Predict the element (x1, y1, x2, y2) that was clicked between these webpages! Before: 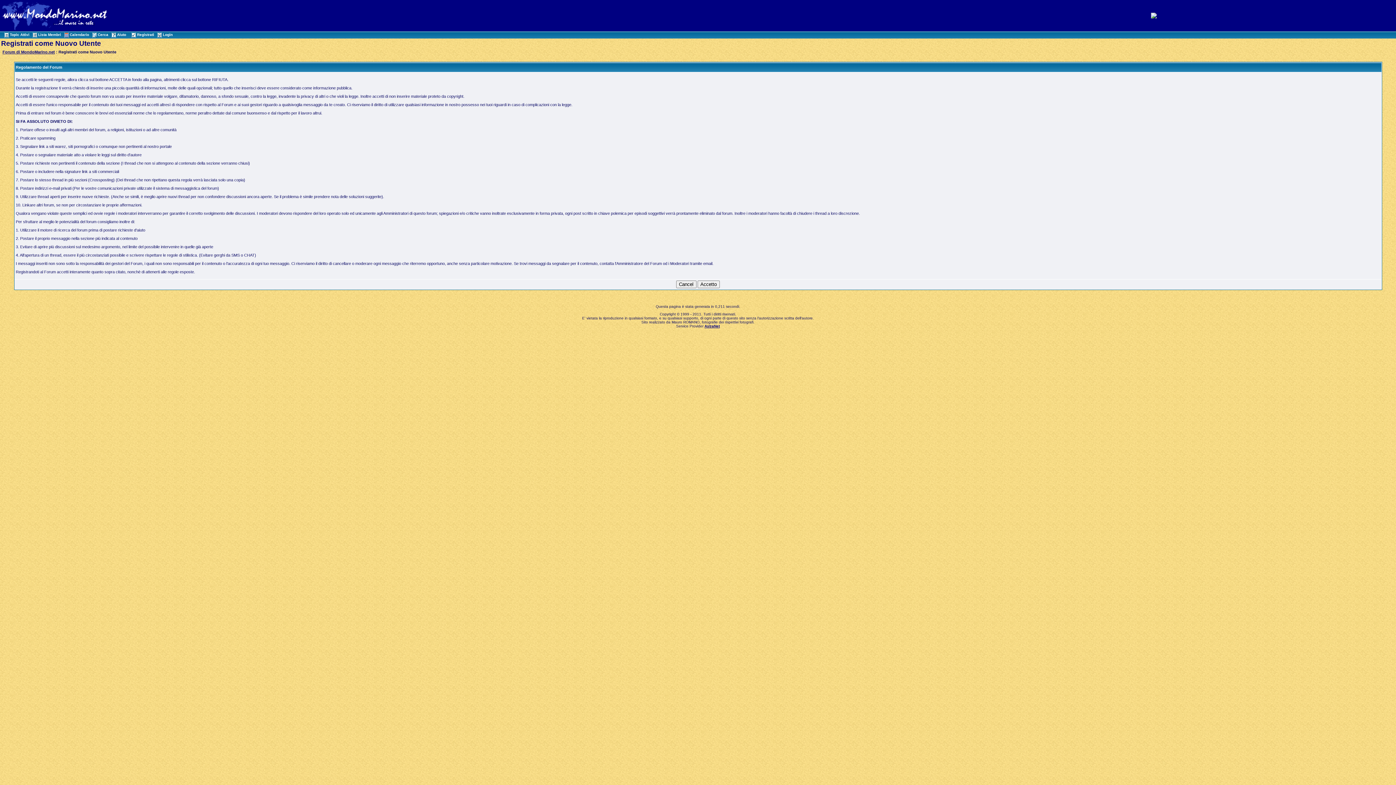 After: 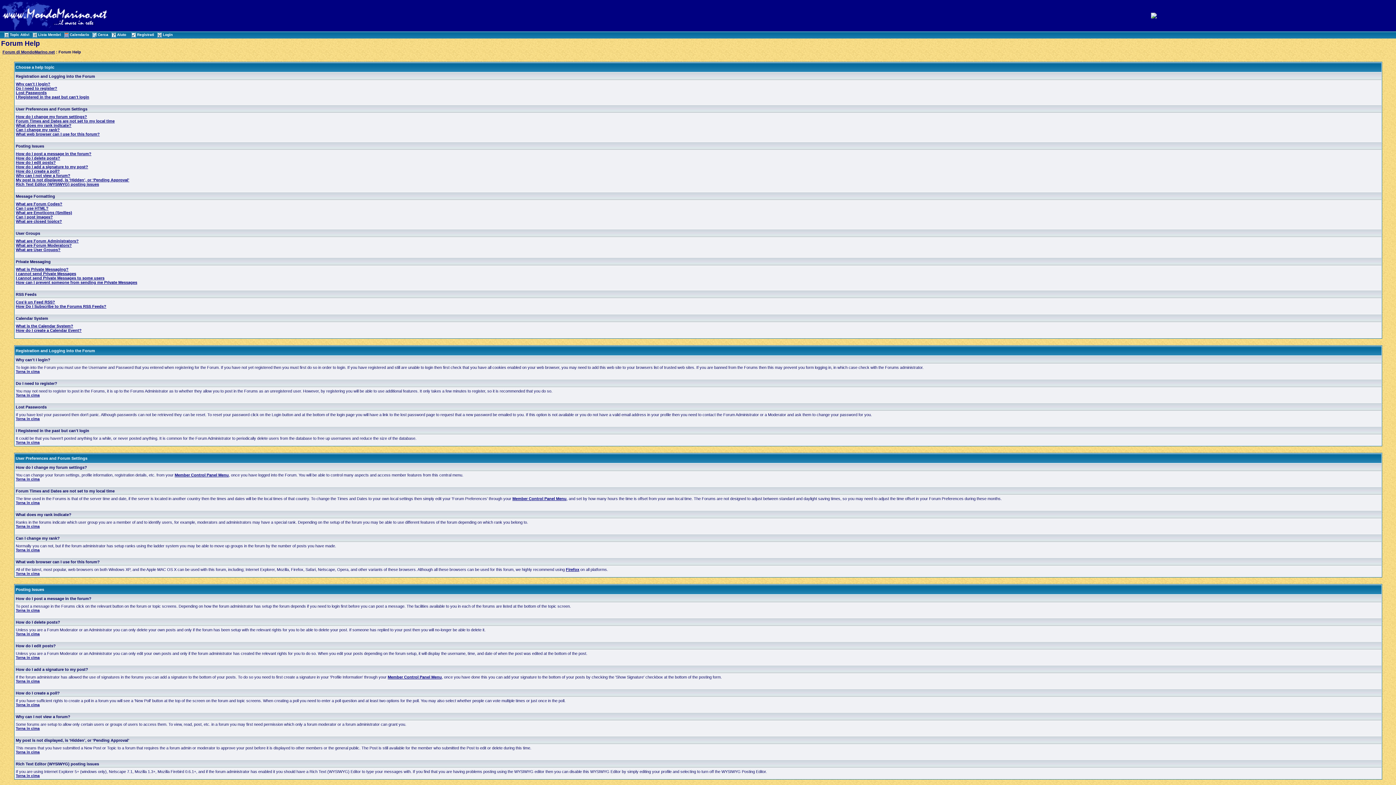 Action: bbox: (110, 32, 126, 36) label: Aiuto